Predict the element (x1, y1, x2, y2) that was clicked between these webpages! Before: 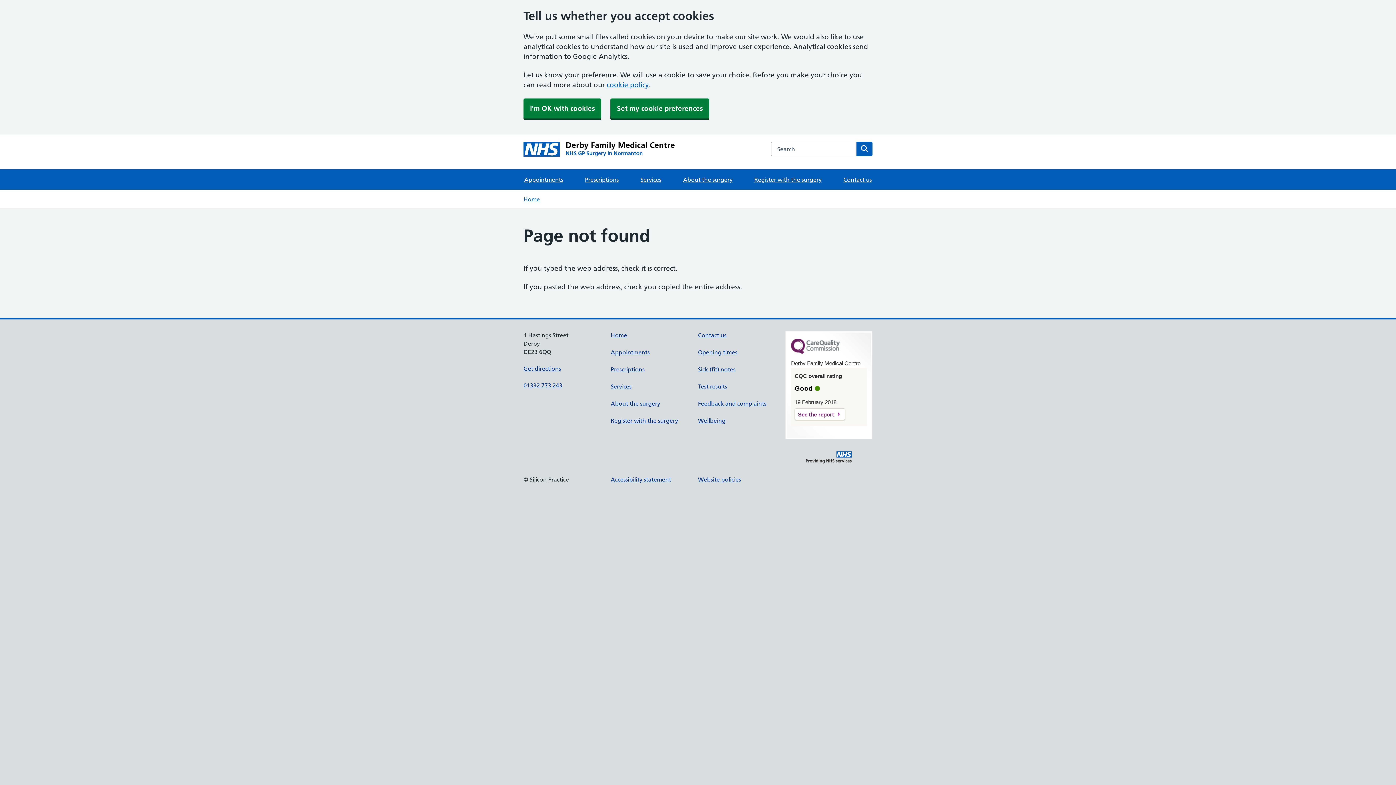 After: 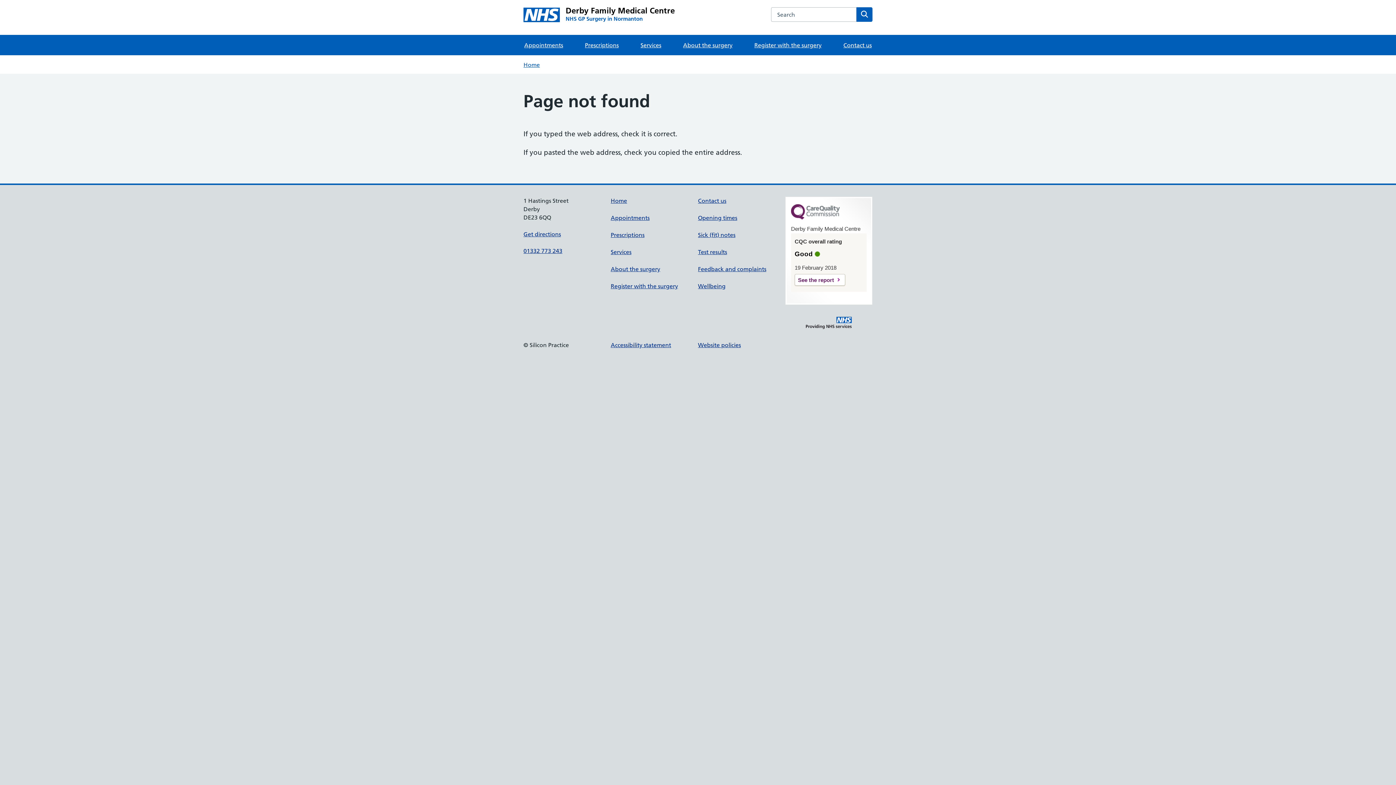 Action: label: I'm OK with cookies bbox: (523, 98, 601, 118)